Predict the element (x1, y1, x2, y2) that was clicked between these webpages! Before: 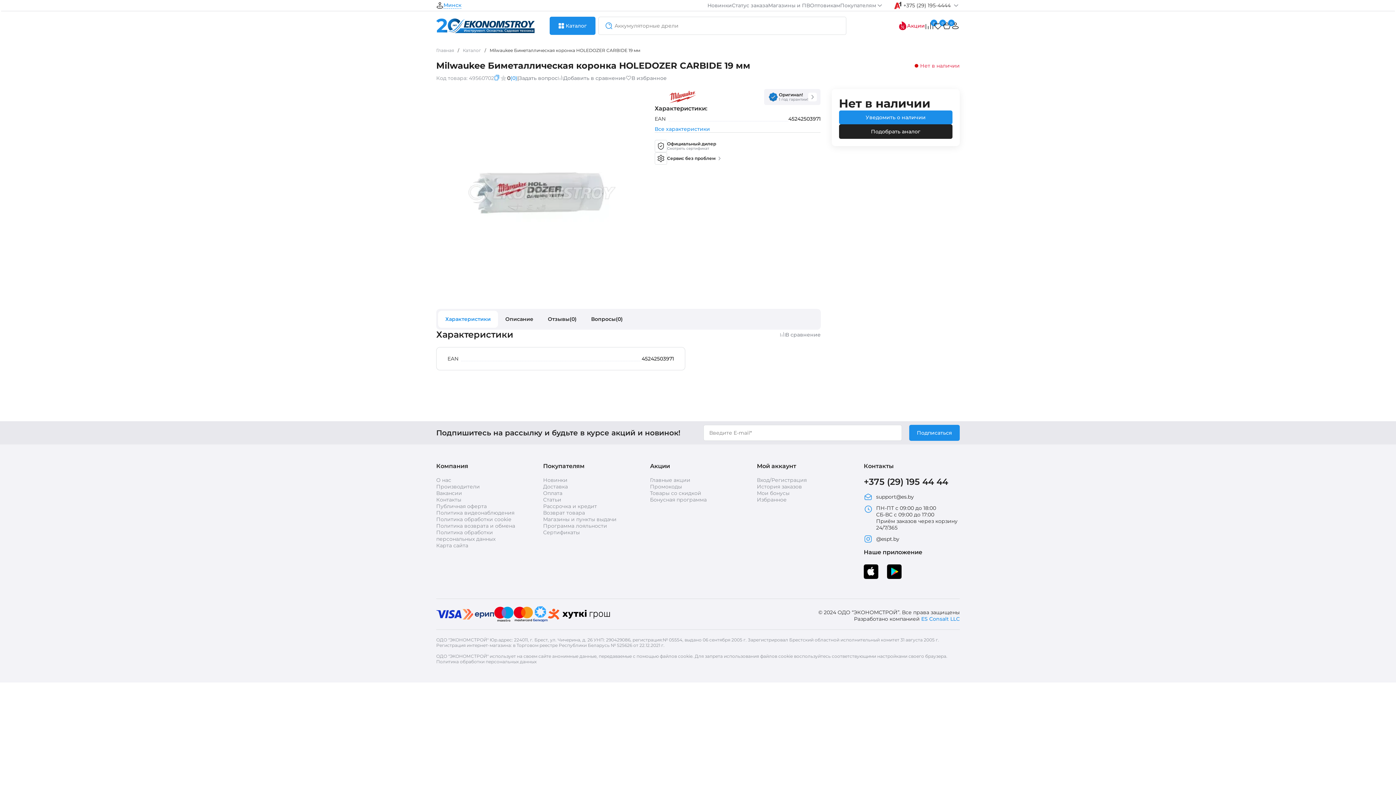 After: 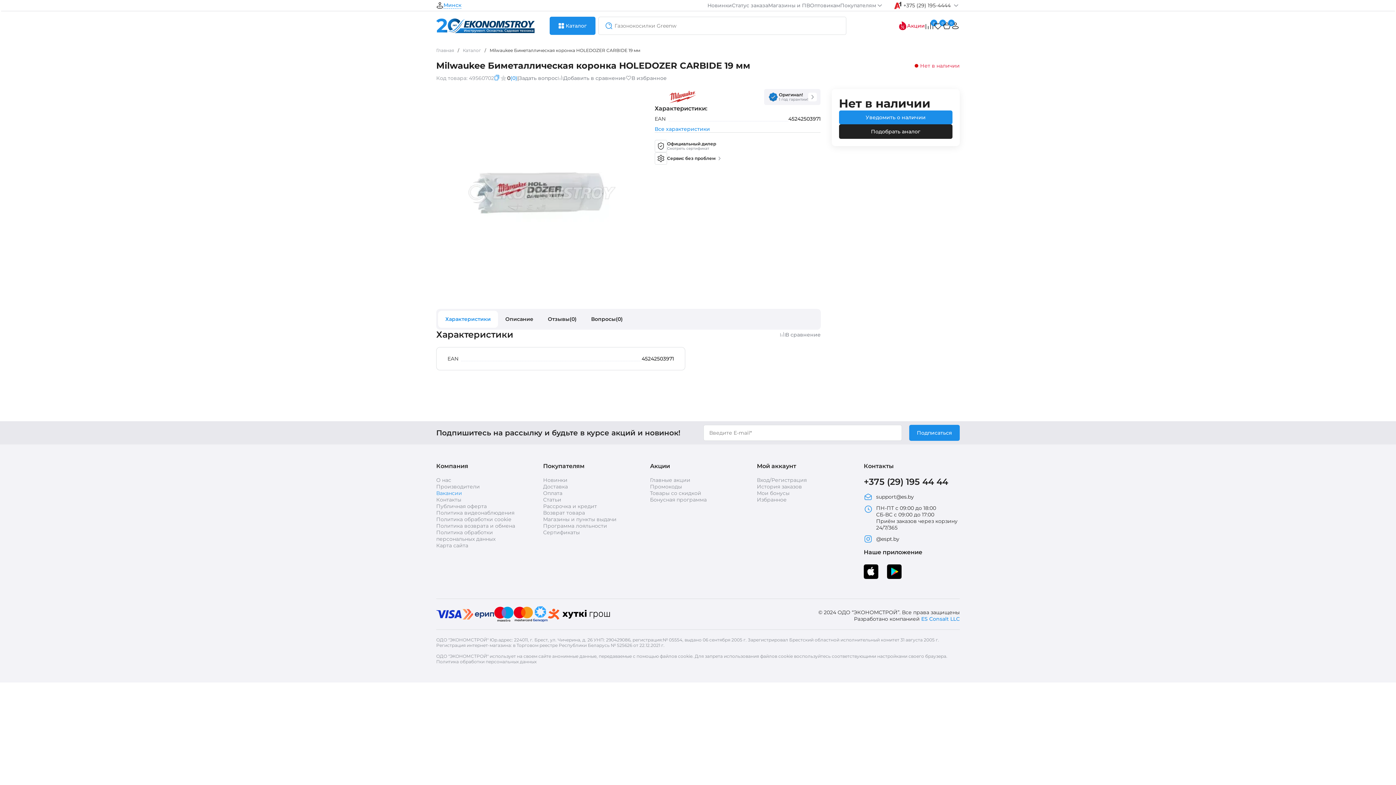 Action: label: Вакансии bbox: (436, 490, 462, 496)